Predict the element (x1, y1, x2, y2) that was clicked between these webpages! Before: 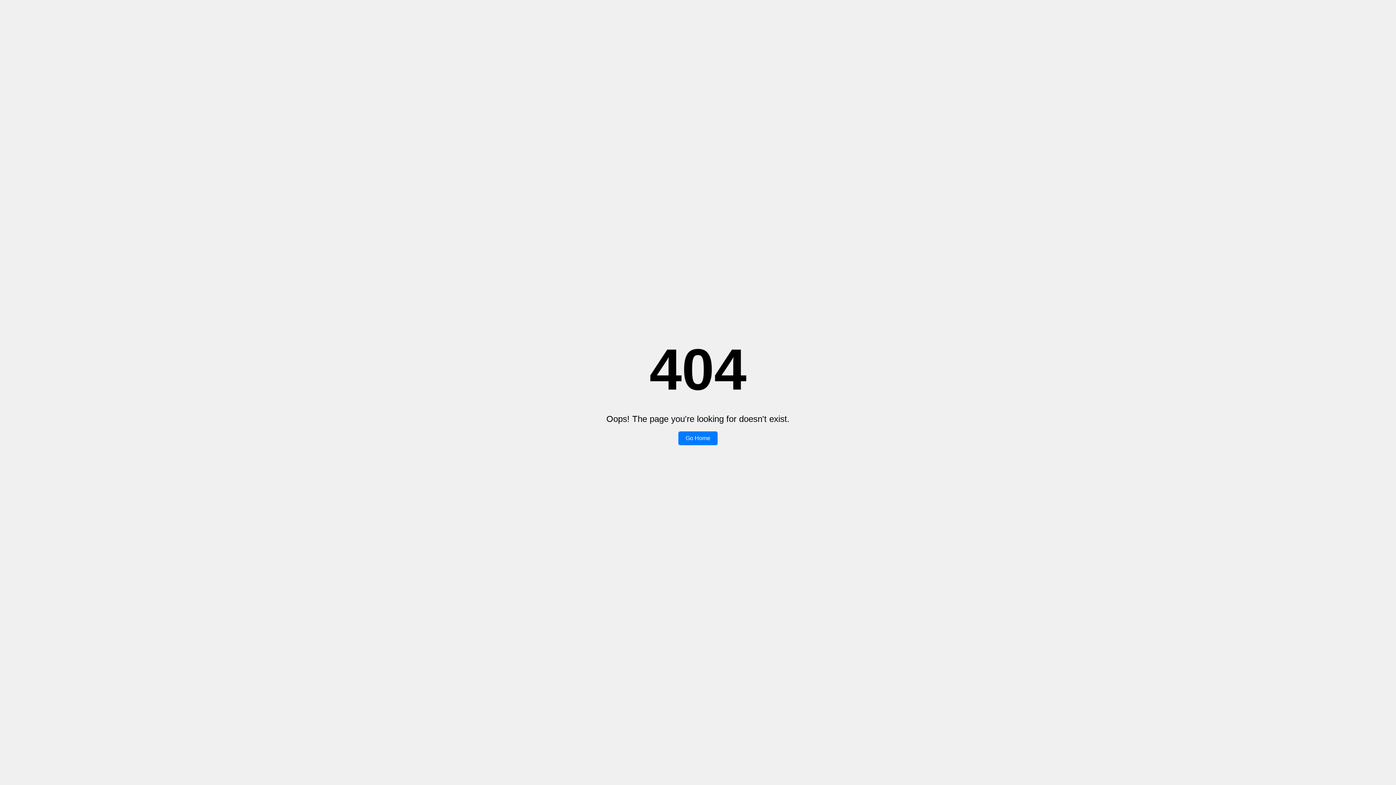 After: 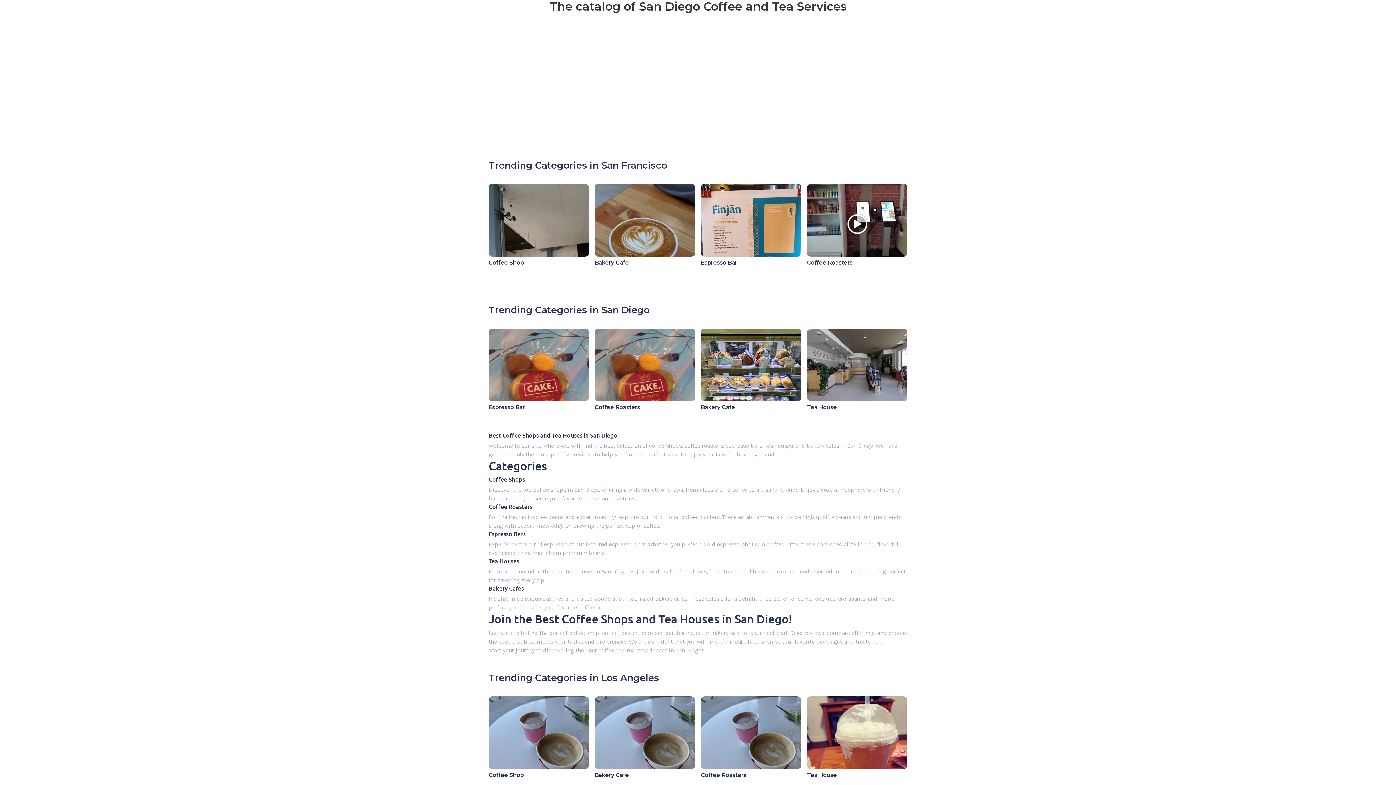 Action: label: Go Home bbox: (678, 431, 717, 445)